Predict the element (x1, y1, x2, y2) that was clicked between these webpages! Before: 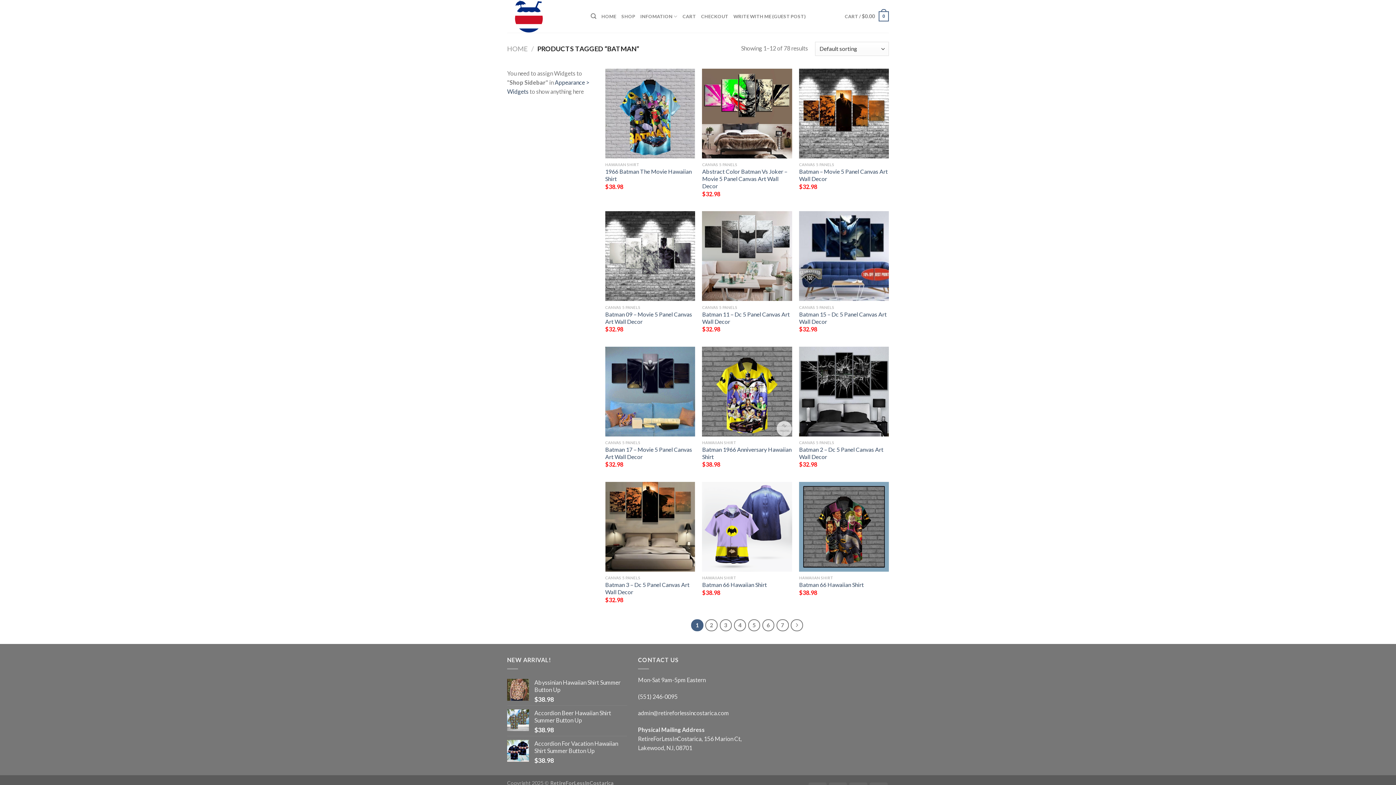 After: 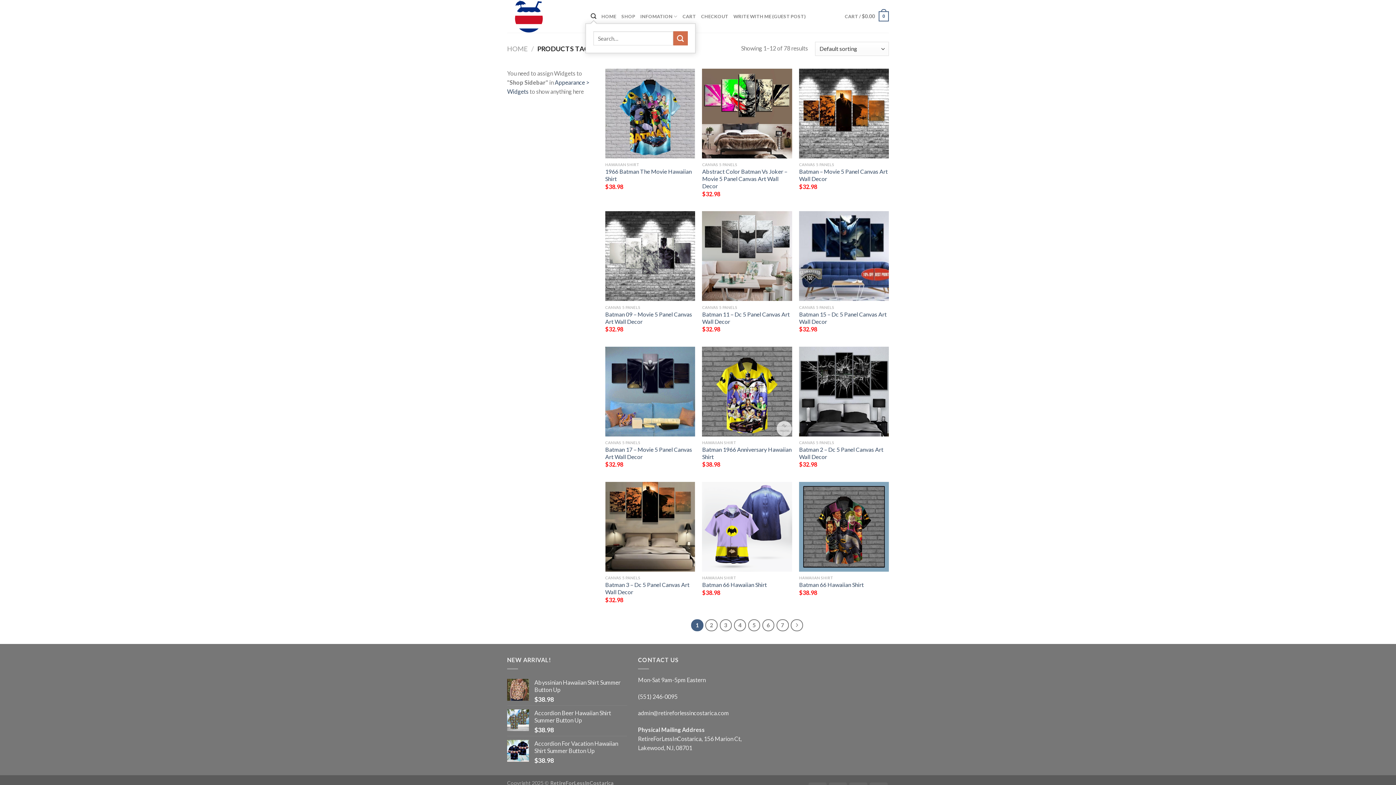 Action: label: Search bbox: (590, 9, 596, 23)